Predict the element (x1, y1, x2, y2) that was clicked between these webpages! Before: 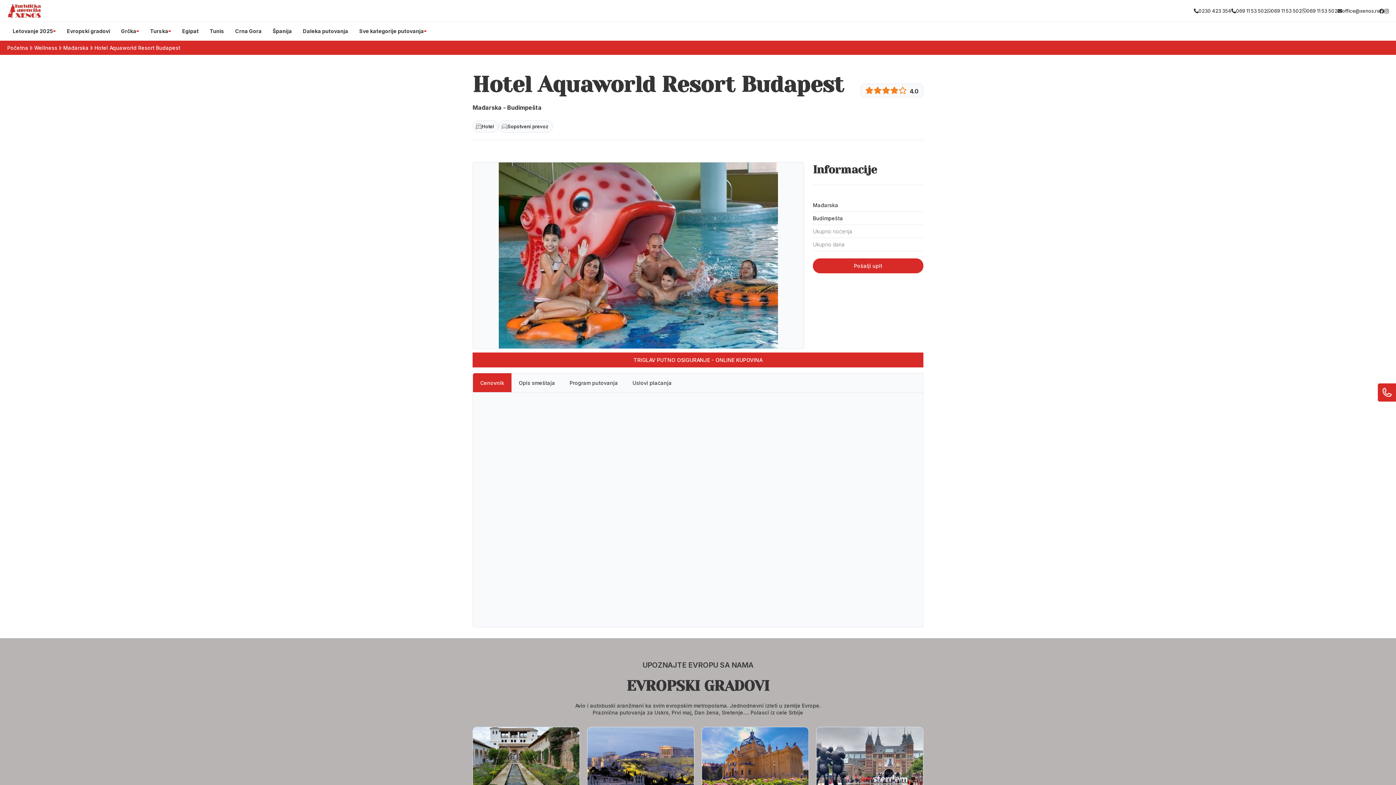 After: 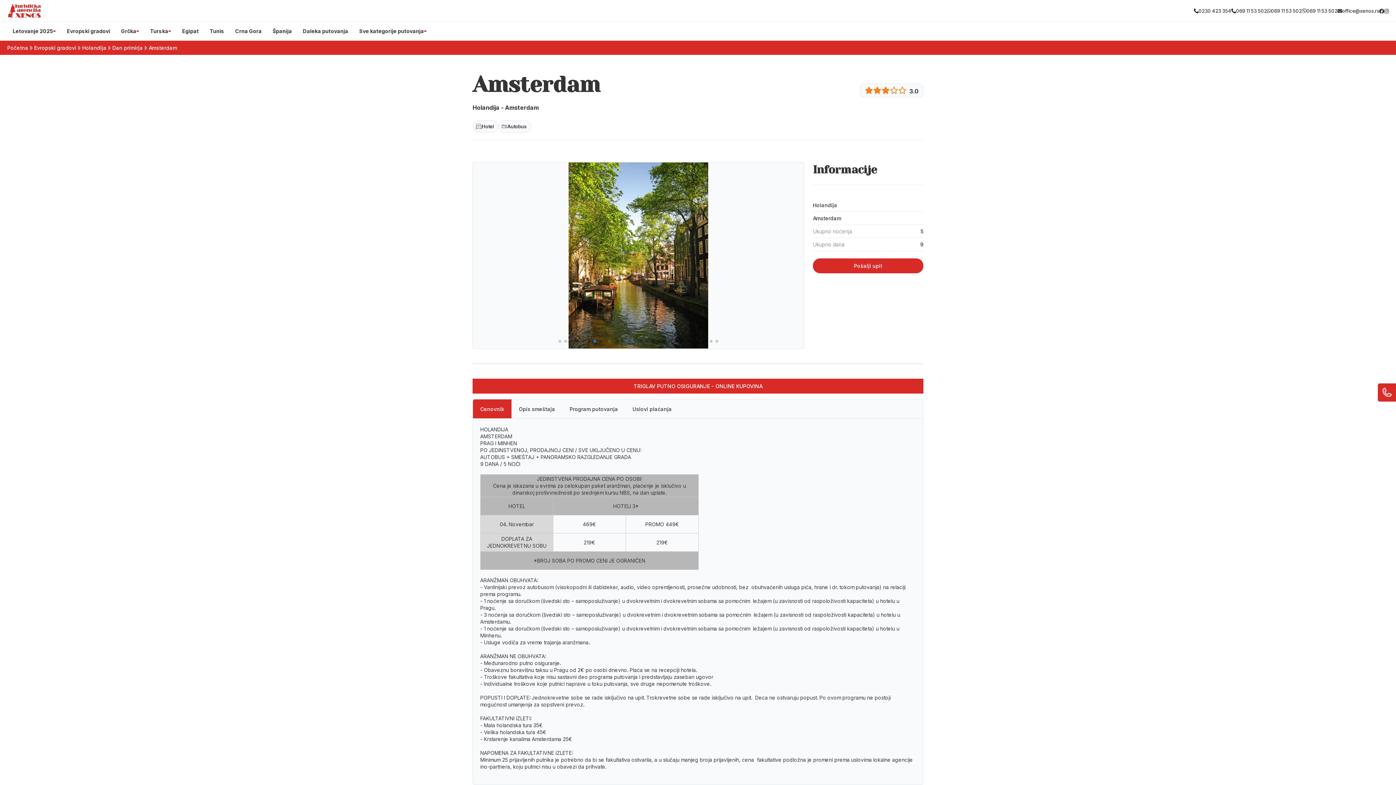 Action: bbox: (816, 727, 923, 832) label: Amsterdam

Holandija - Amsterdam

od 449€